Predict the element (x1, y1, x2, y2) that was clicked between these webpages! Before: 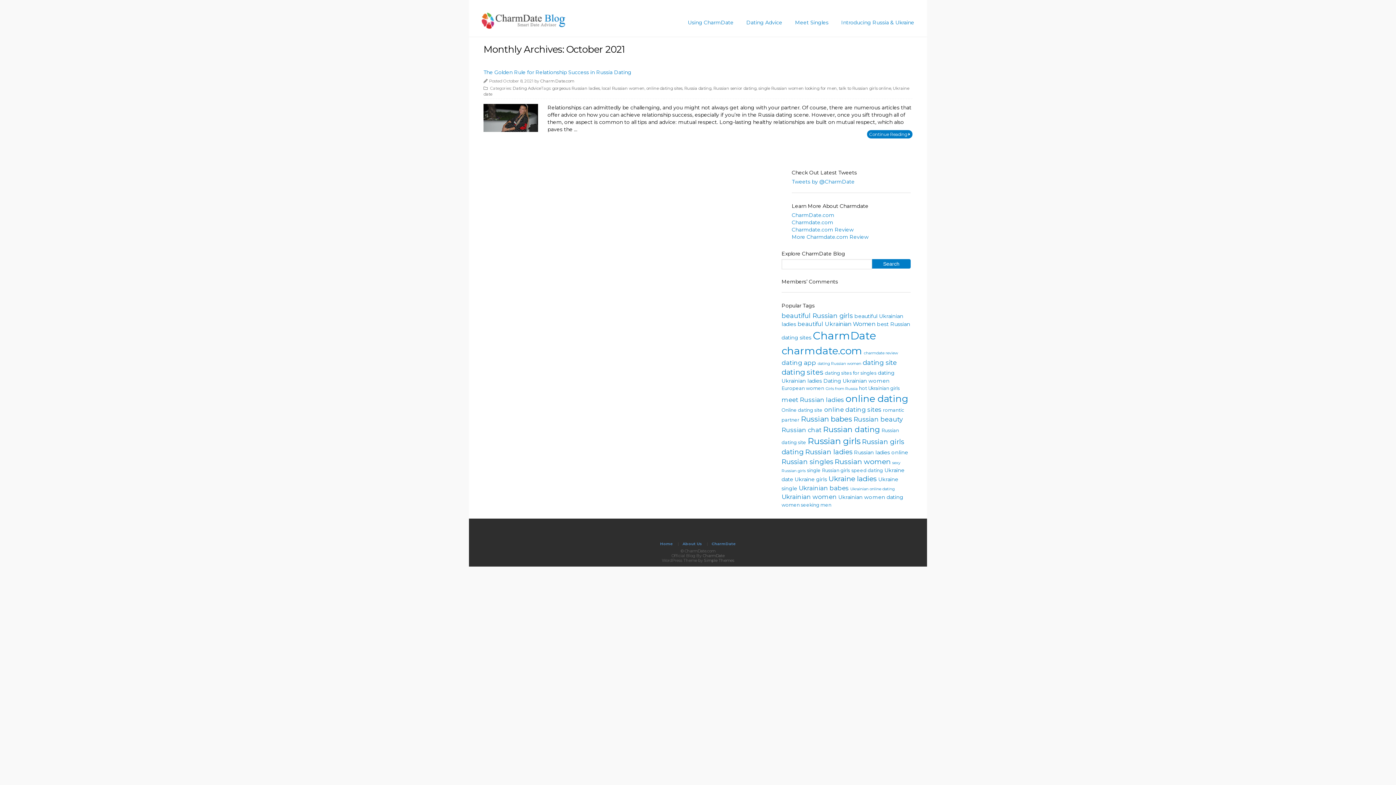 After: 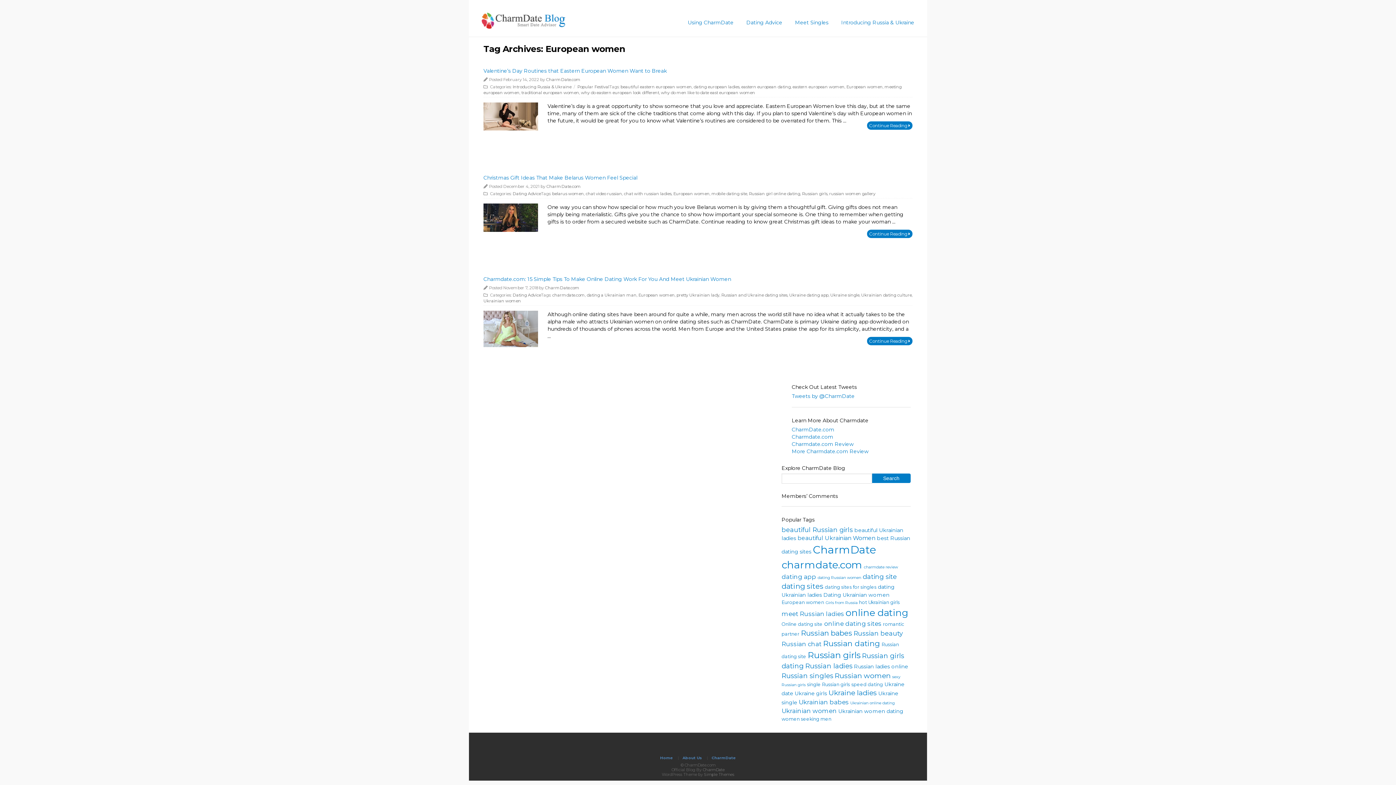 Action: label: European women (3 items) bbox: (781, 385, 824, 391)